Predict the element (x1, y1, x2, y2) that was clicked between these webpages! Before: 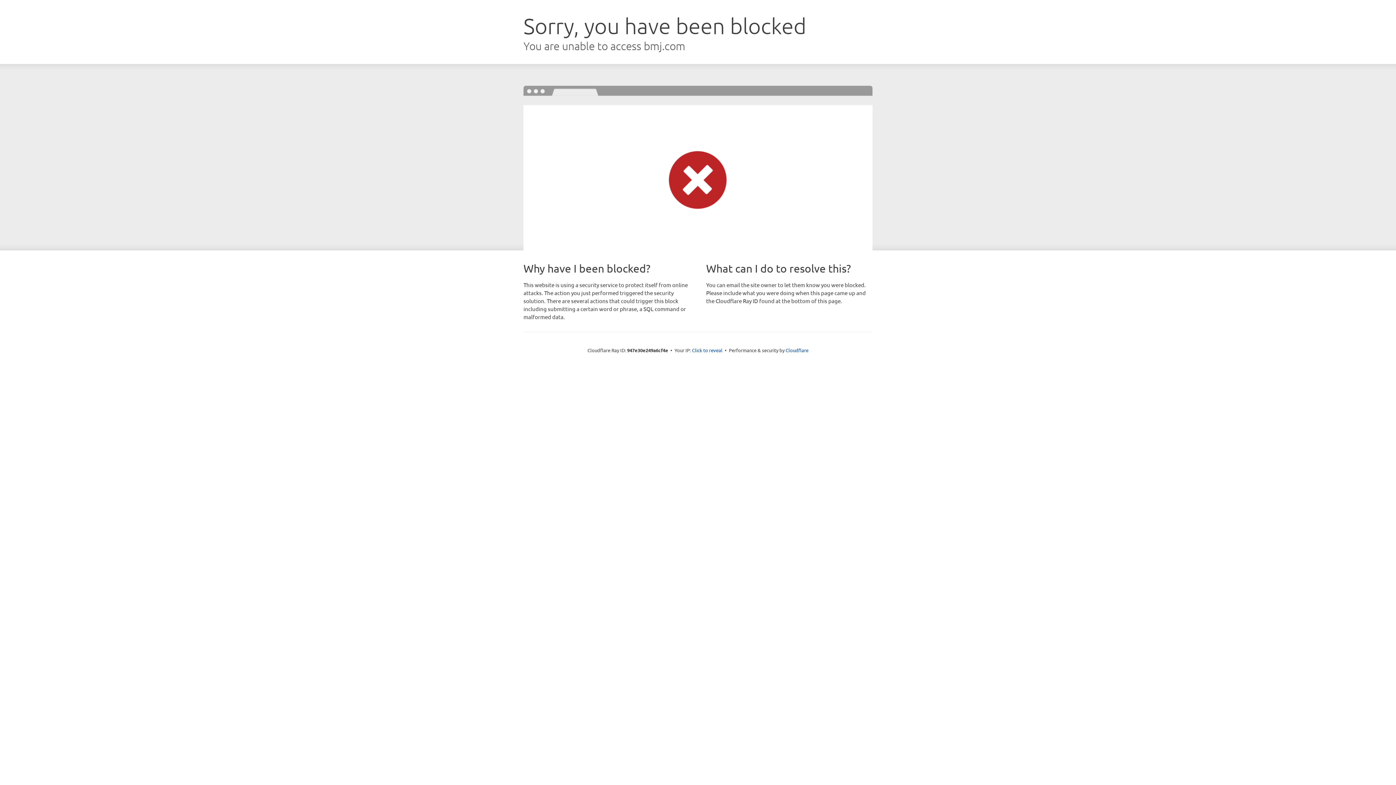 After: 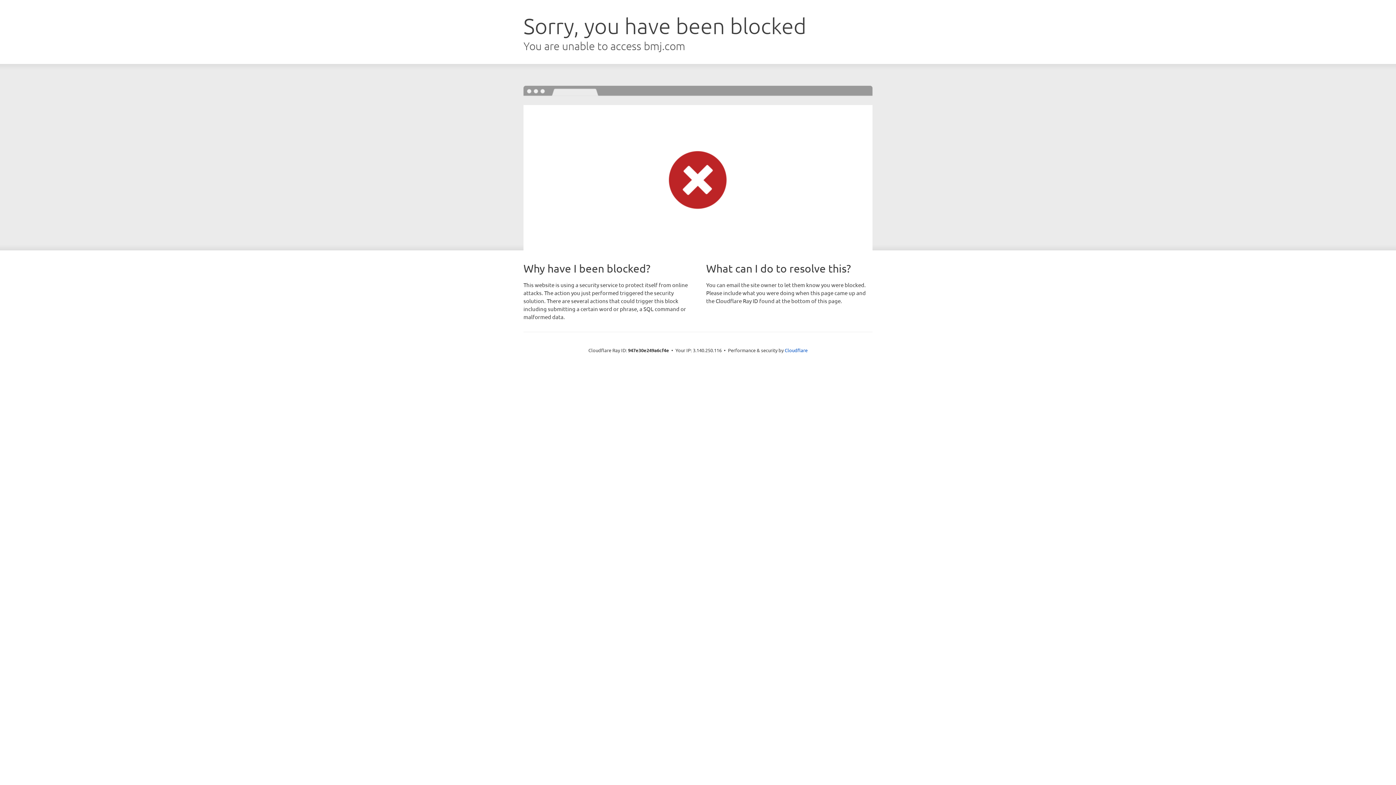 Action: label: Click to reveal bbox: (692, 346, 722, 353)